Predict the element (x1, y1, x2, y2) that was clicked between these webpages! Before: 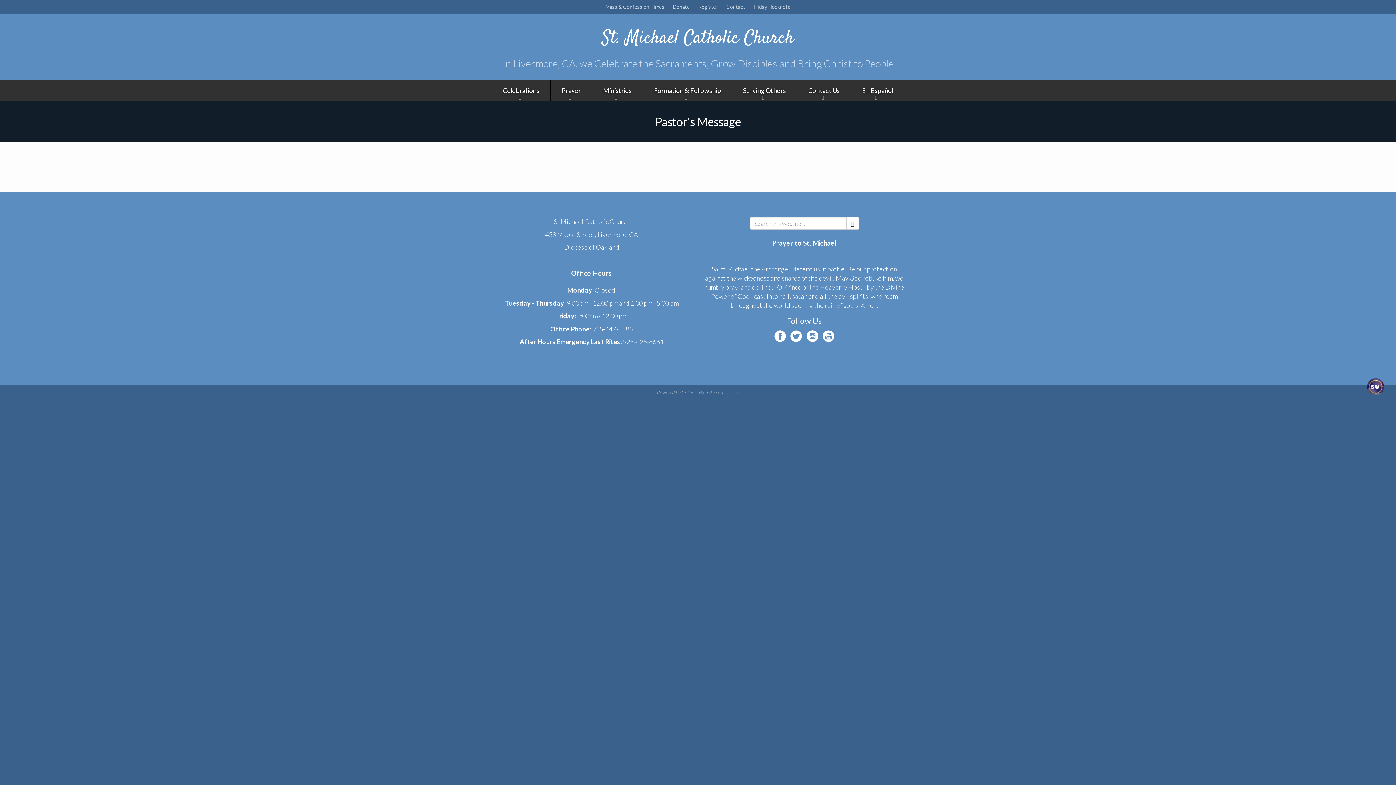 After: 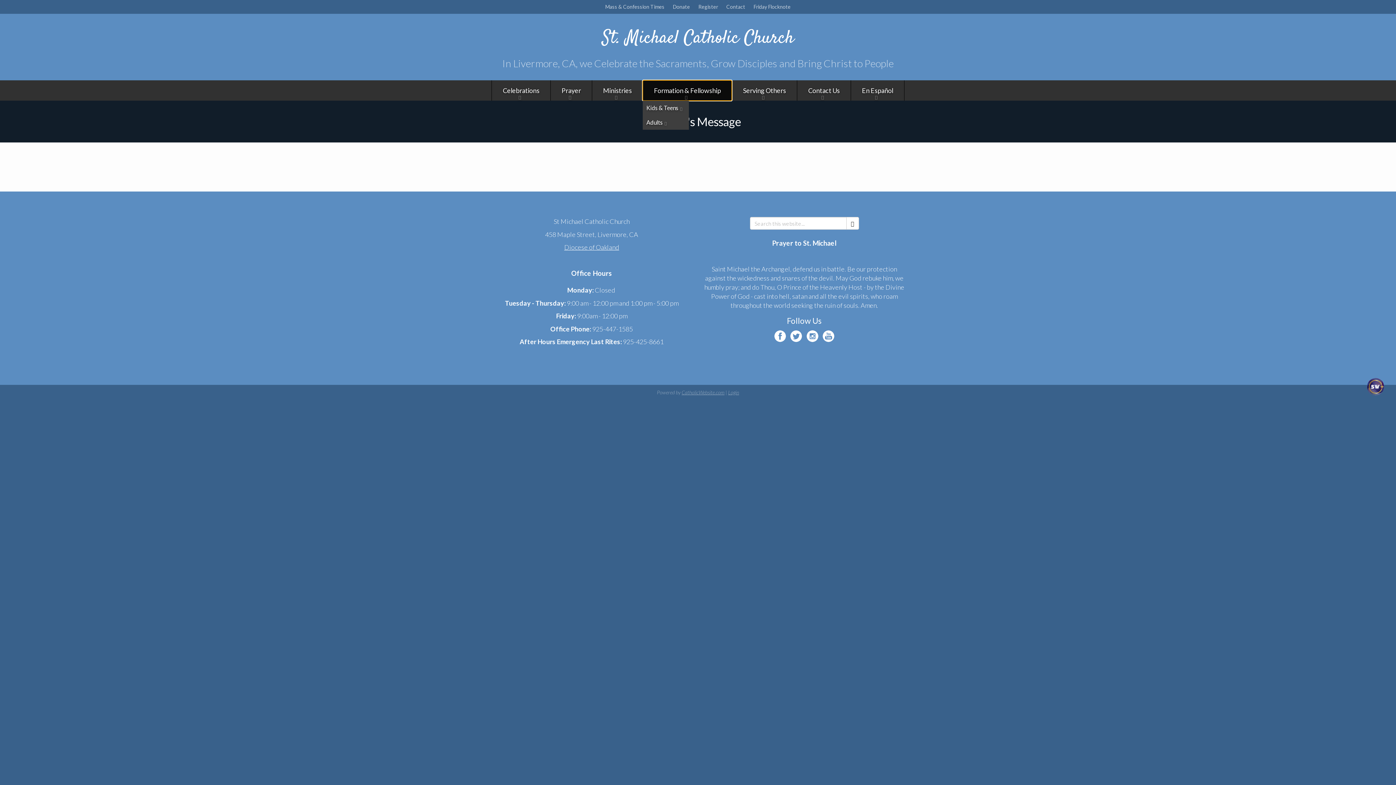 Action: label: Formation & Fellowship bbox: (642, 80, 732, 100)